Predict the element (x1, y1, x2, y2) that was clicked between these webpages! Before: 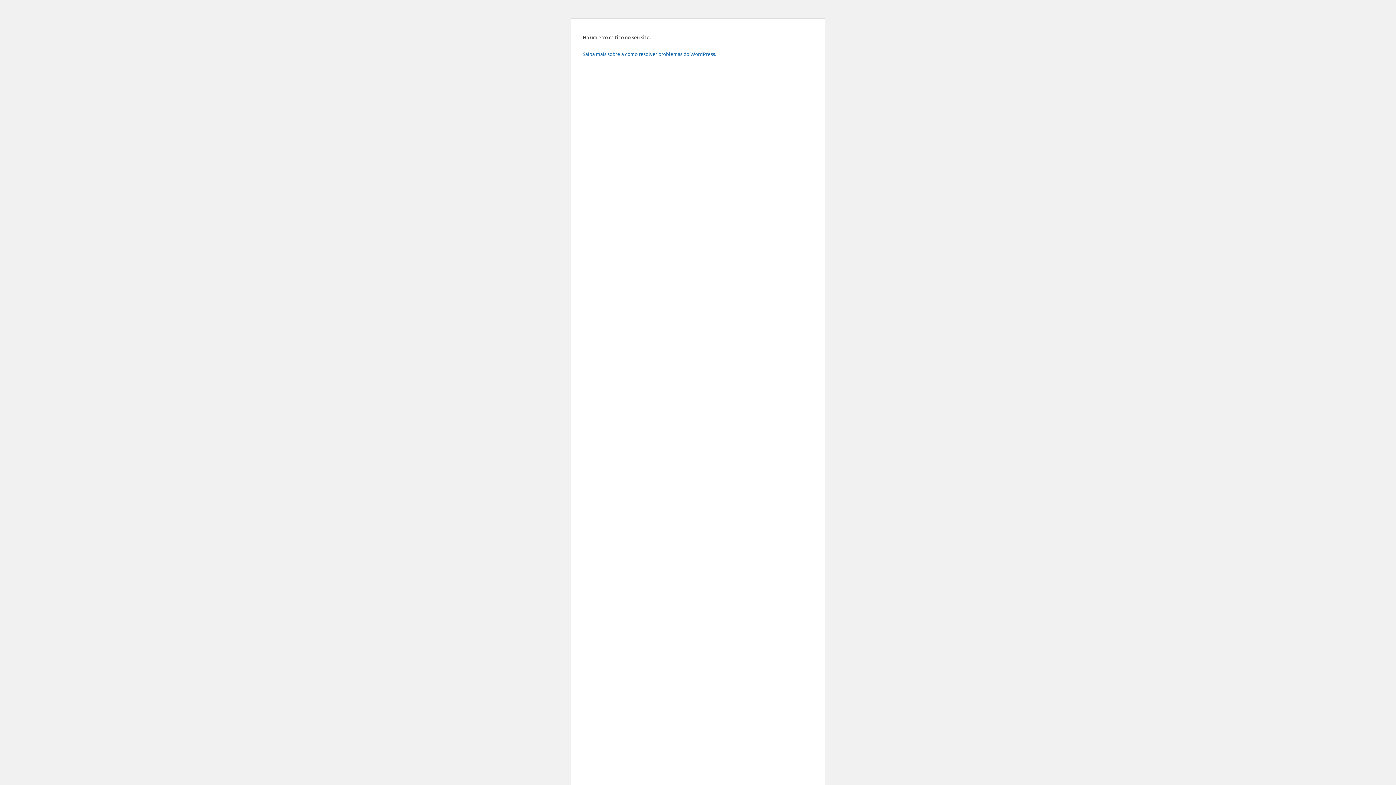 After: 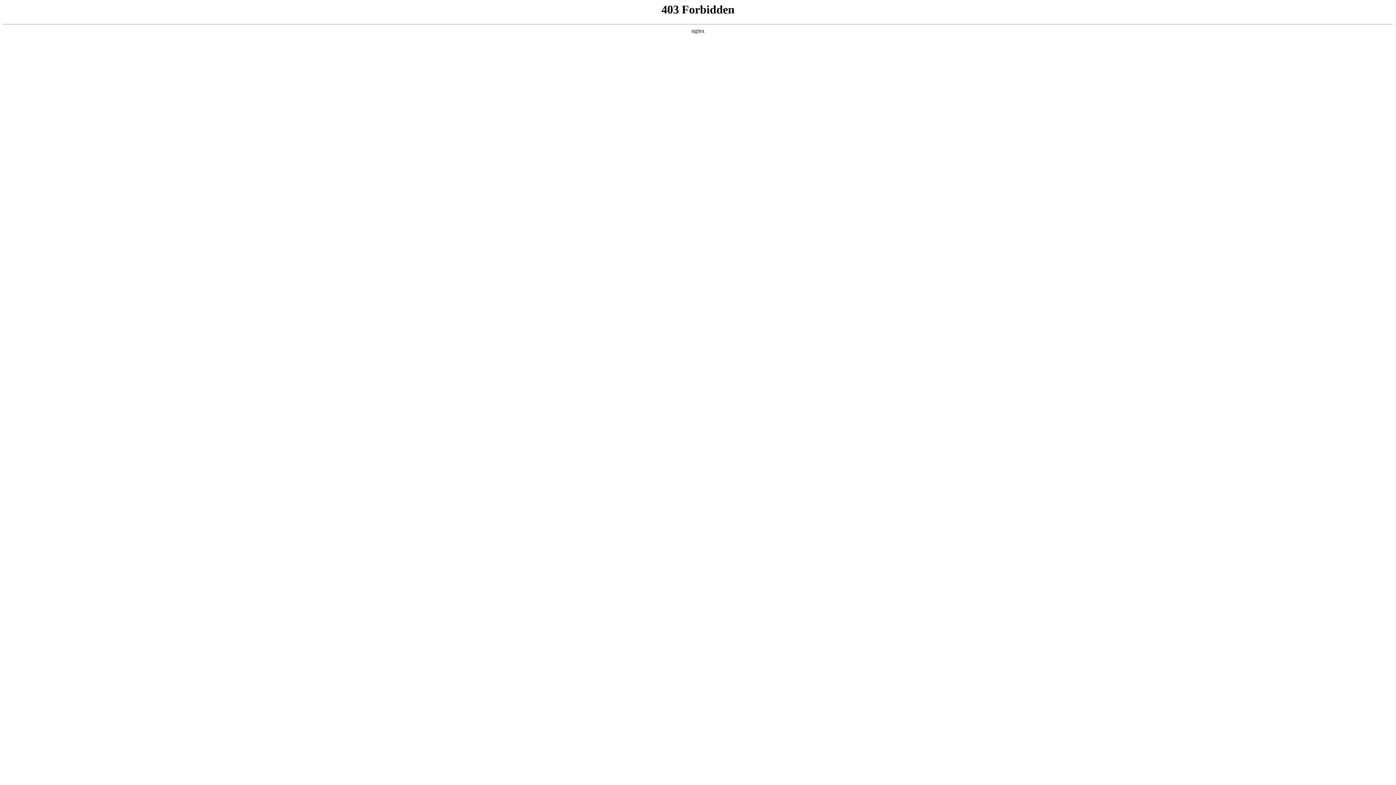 Action: label: Saiba mais sobre a como resolver problemas do WordPress. bbox: (582, 50, 716, 57)